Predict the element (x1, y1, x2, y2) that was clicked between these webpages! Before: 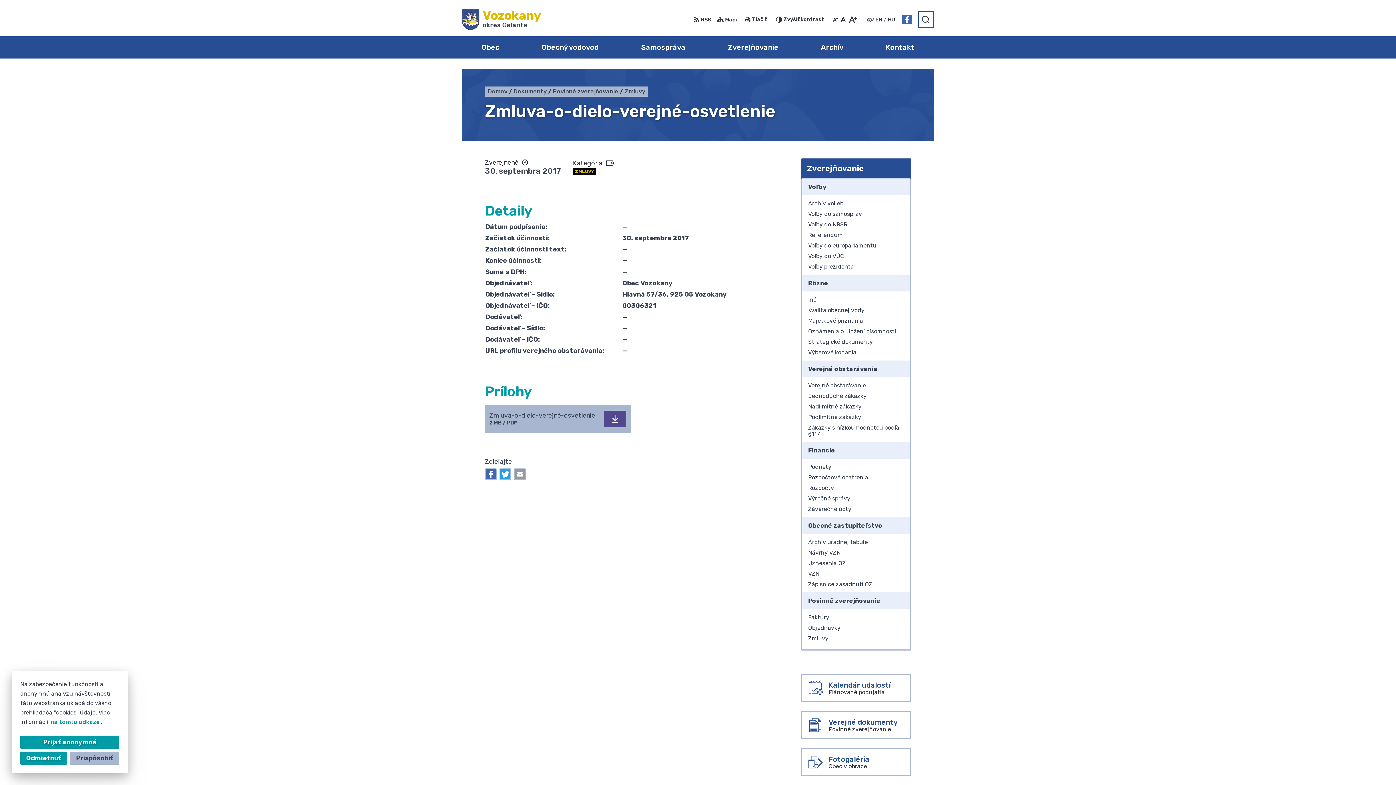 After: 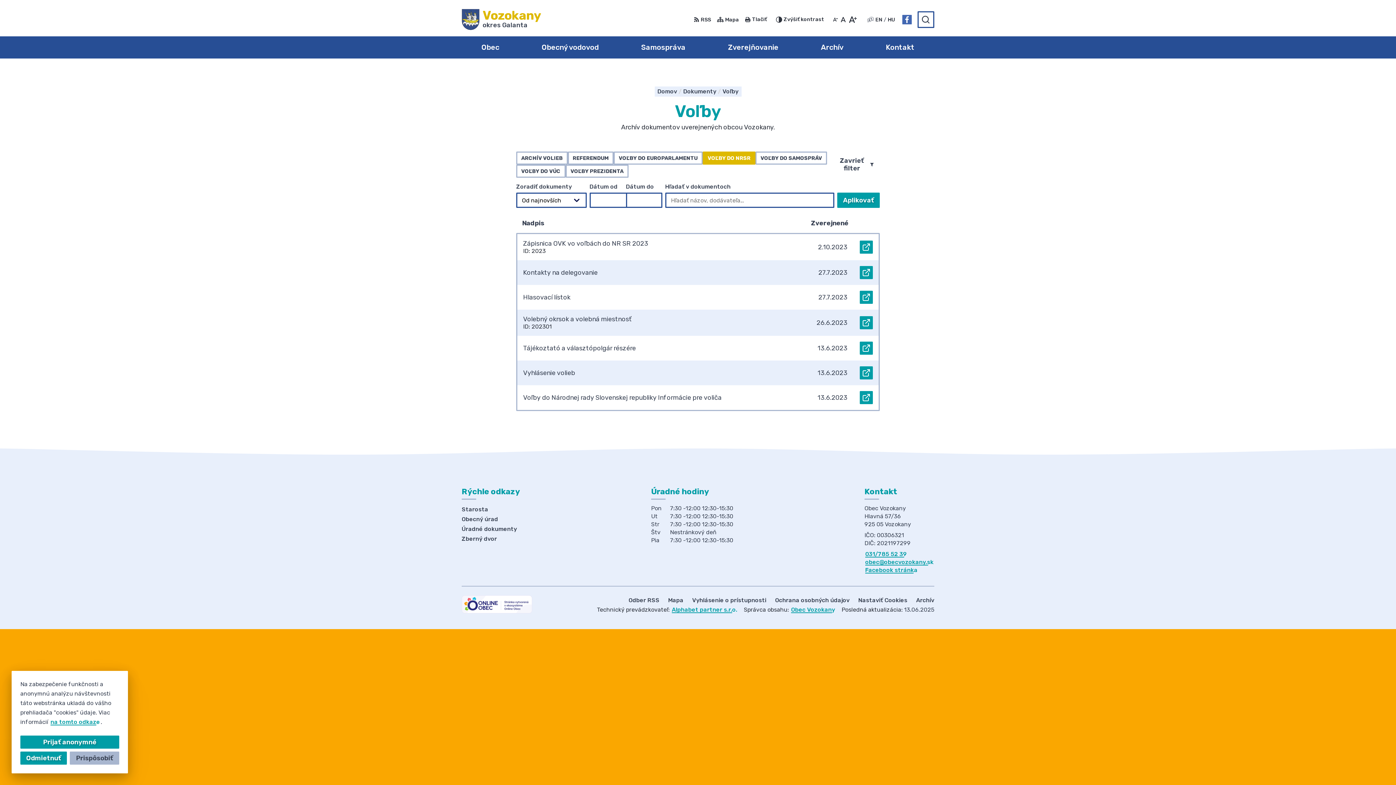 Action: bbox: (802, 219, 910, 229) label: Voľby do NRSR